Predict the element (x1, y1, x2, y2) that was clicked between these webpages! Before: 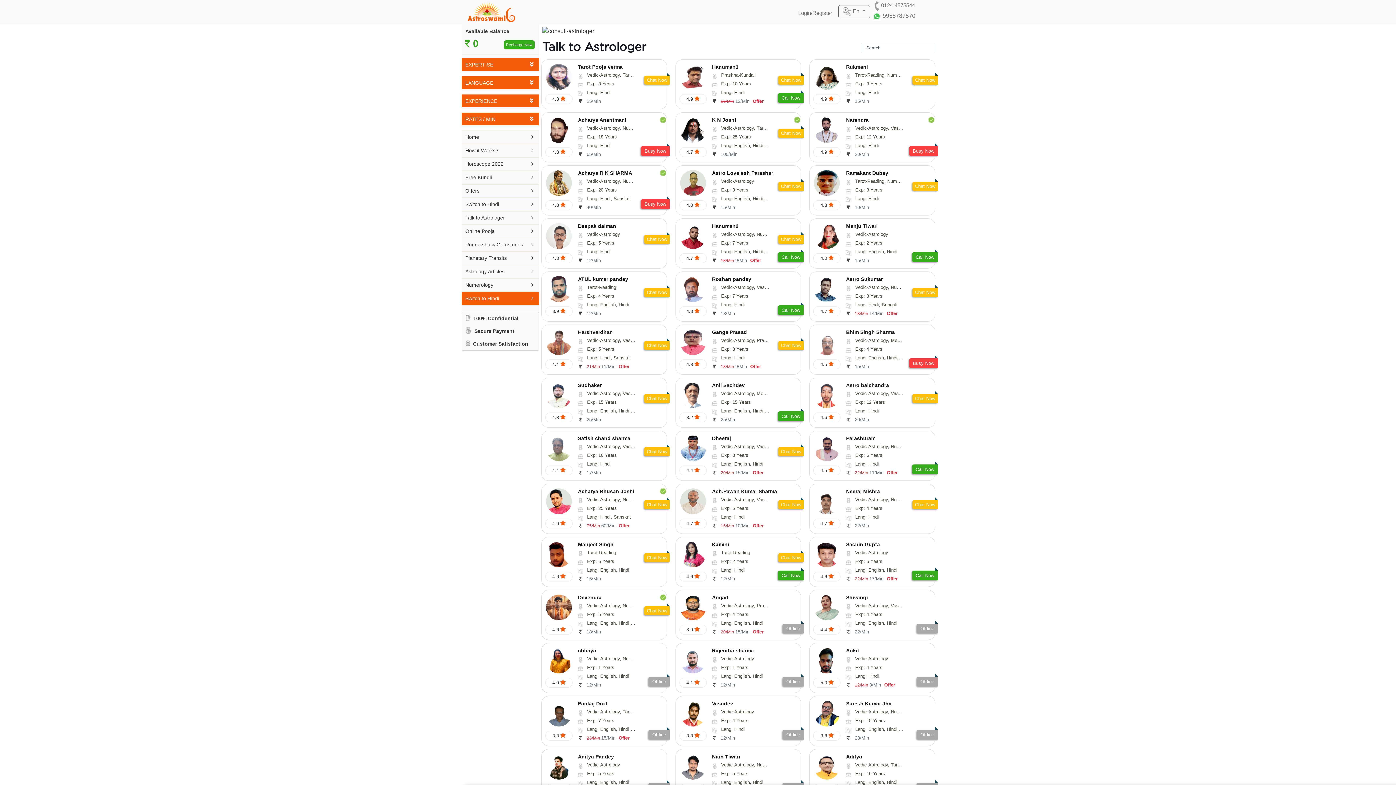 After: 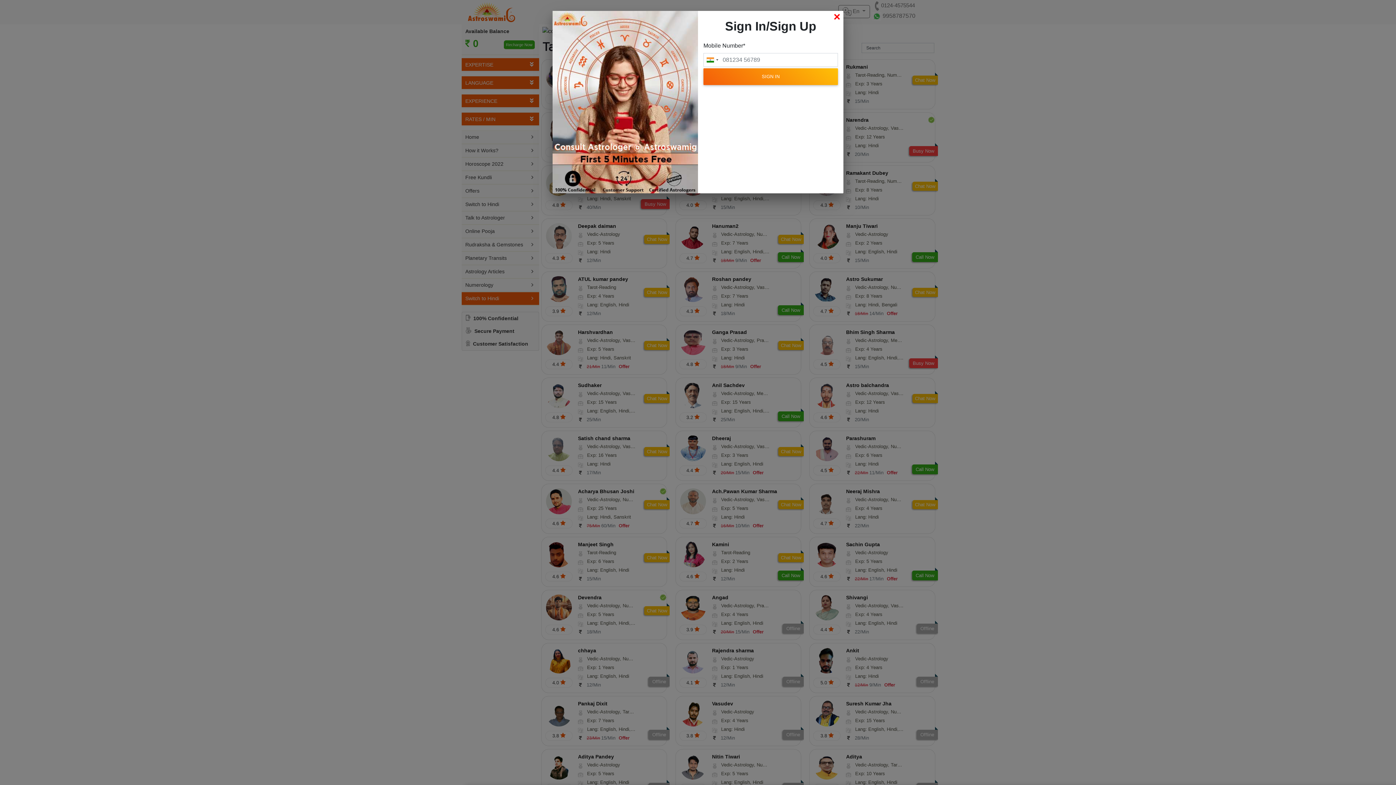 Action: label: Call Now bbox: (778, 252, 804, 262)